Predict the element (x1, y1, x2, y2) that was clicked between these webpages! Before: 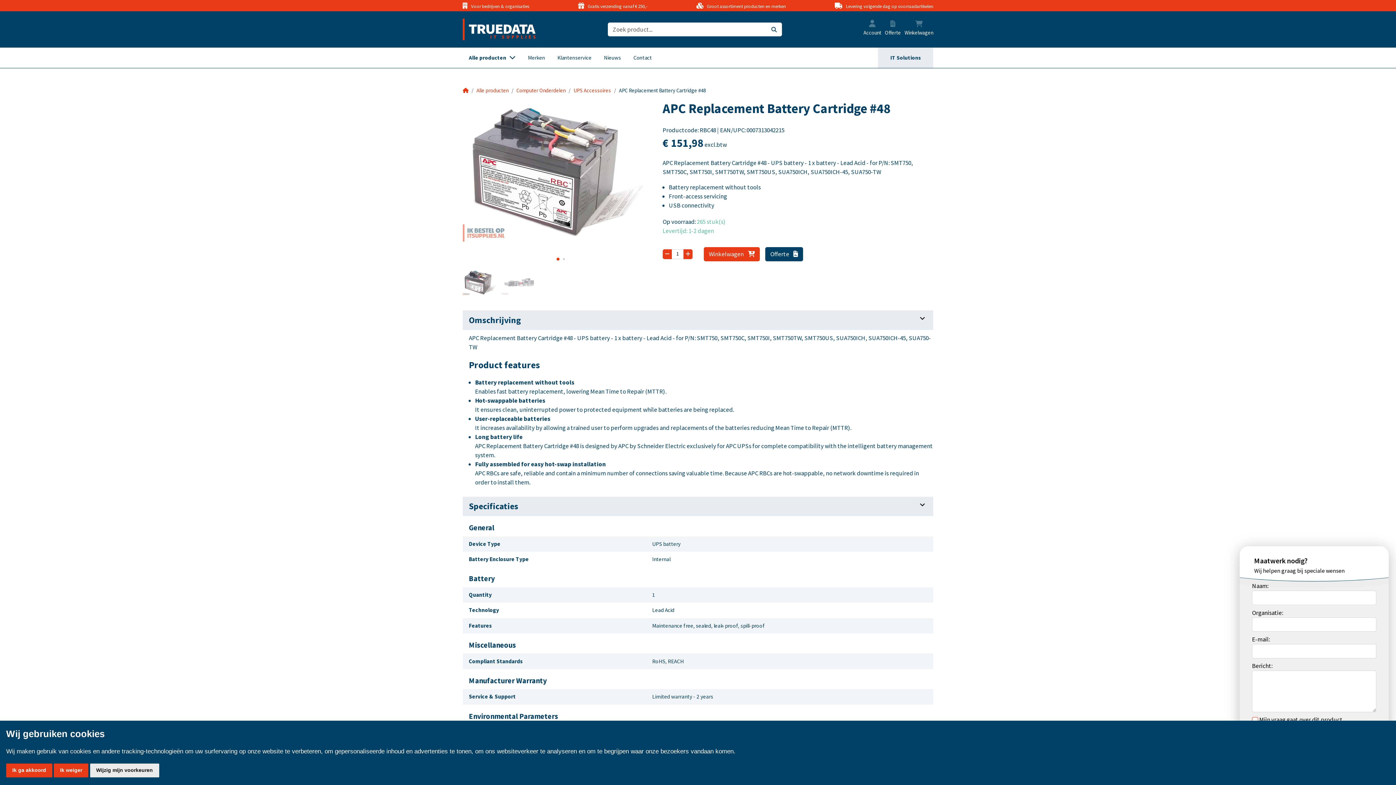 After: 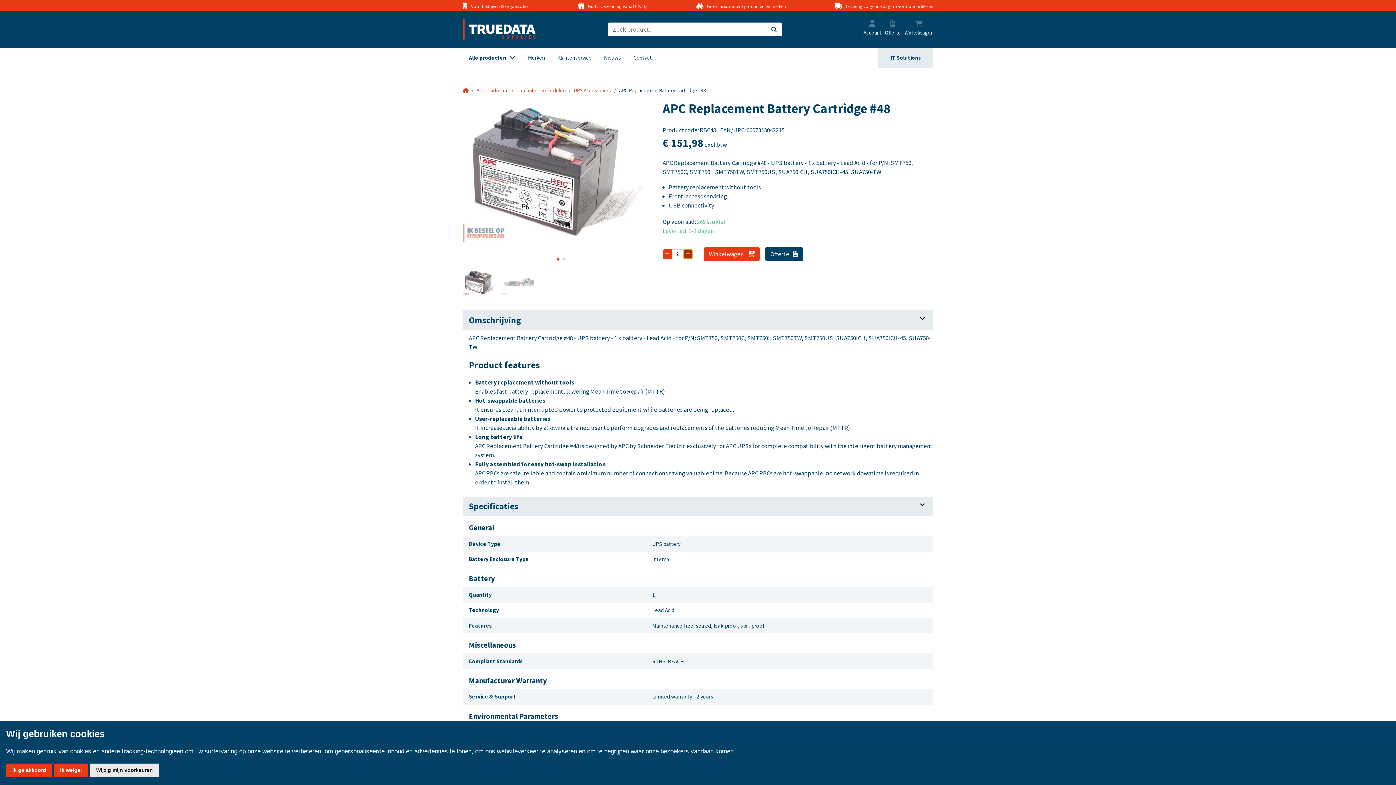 Action: bbox: (683, 249, 692, 259)